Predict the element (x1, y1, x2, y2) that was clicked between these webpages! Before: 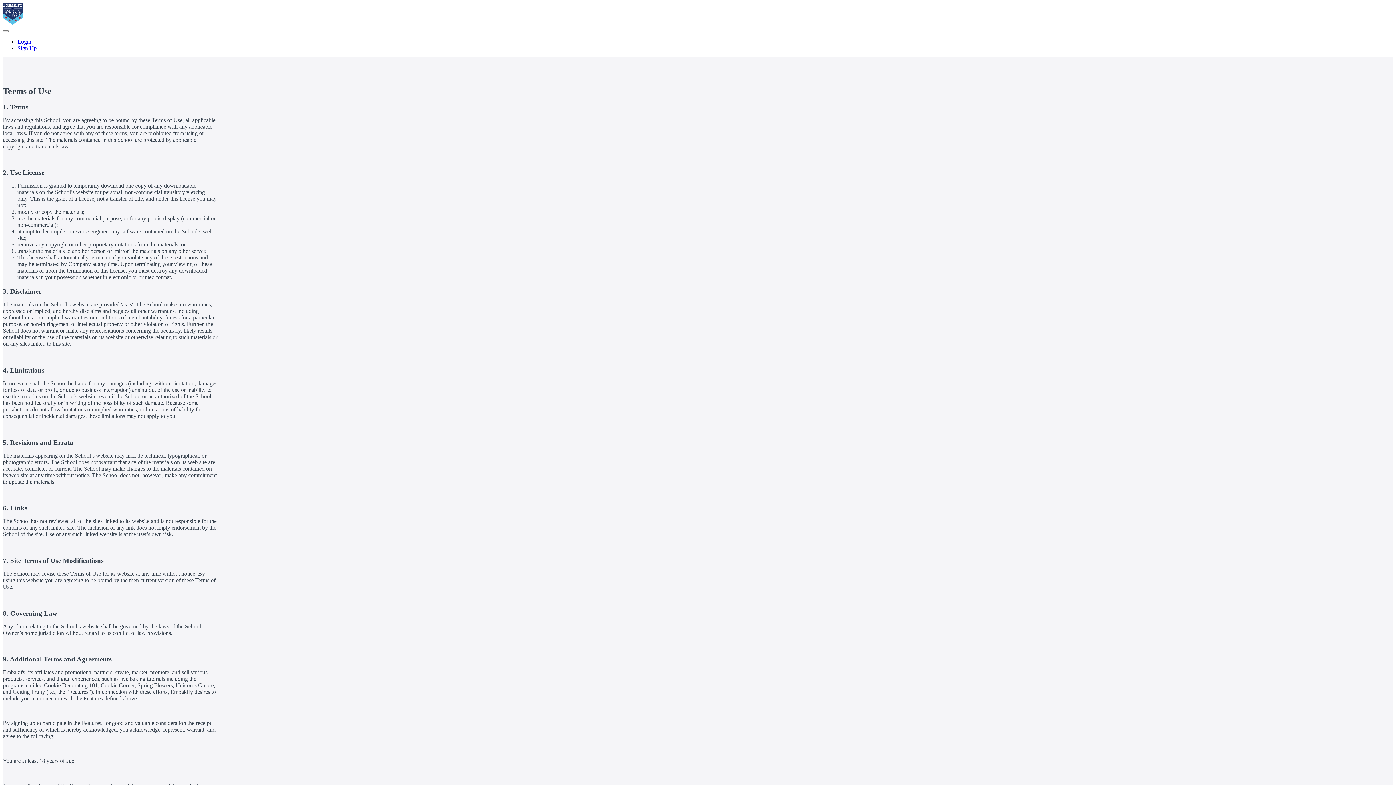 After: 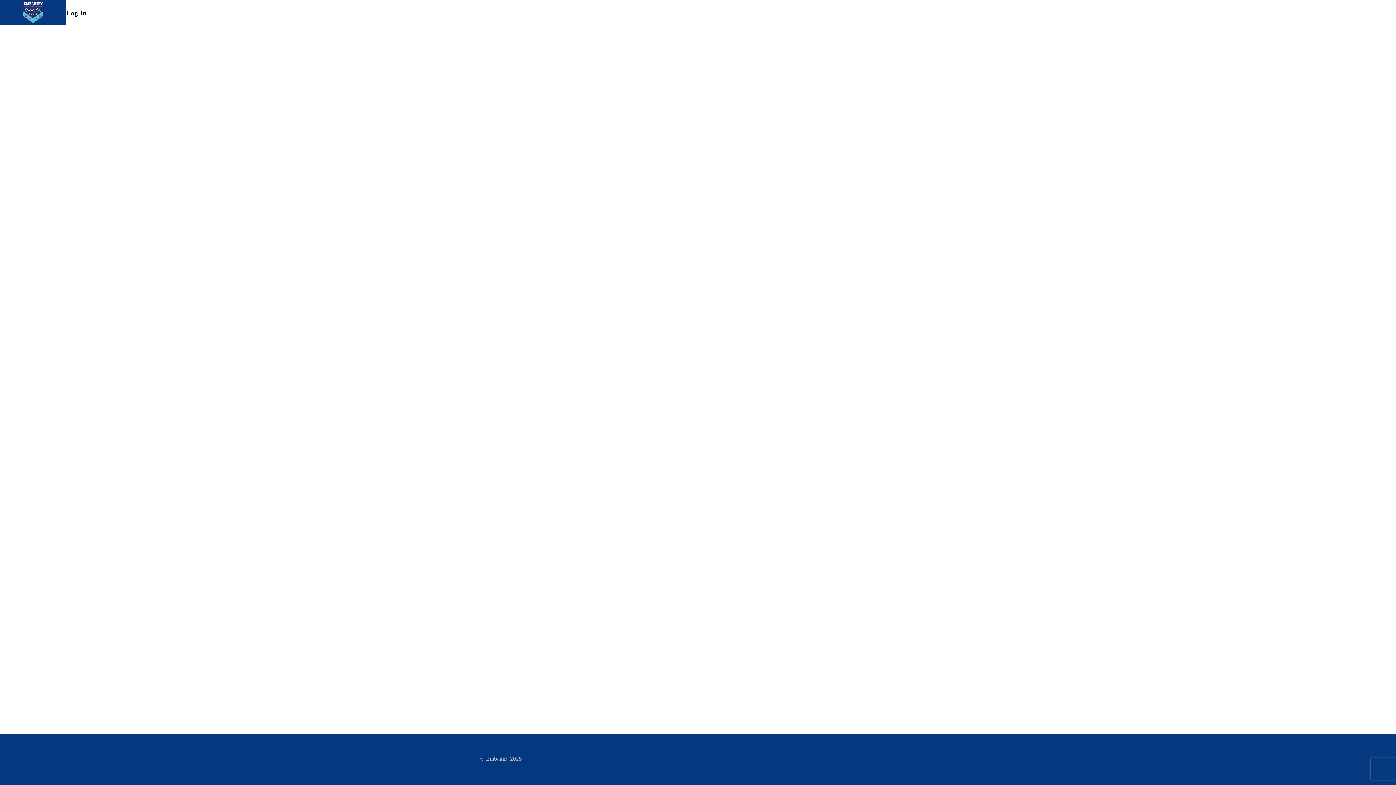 Action: label: Login bbox: (17, 38, 31, 44)